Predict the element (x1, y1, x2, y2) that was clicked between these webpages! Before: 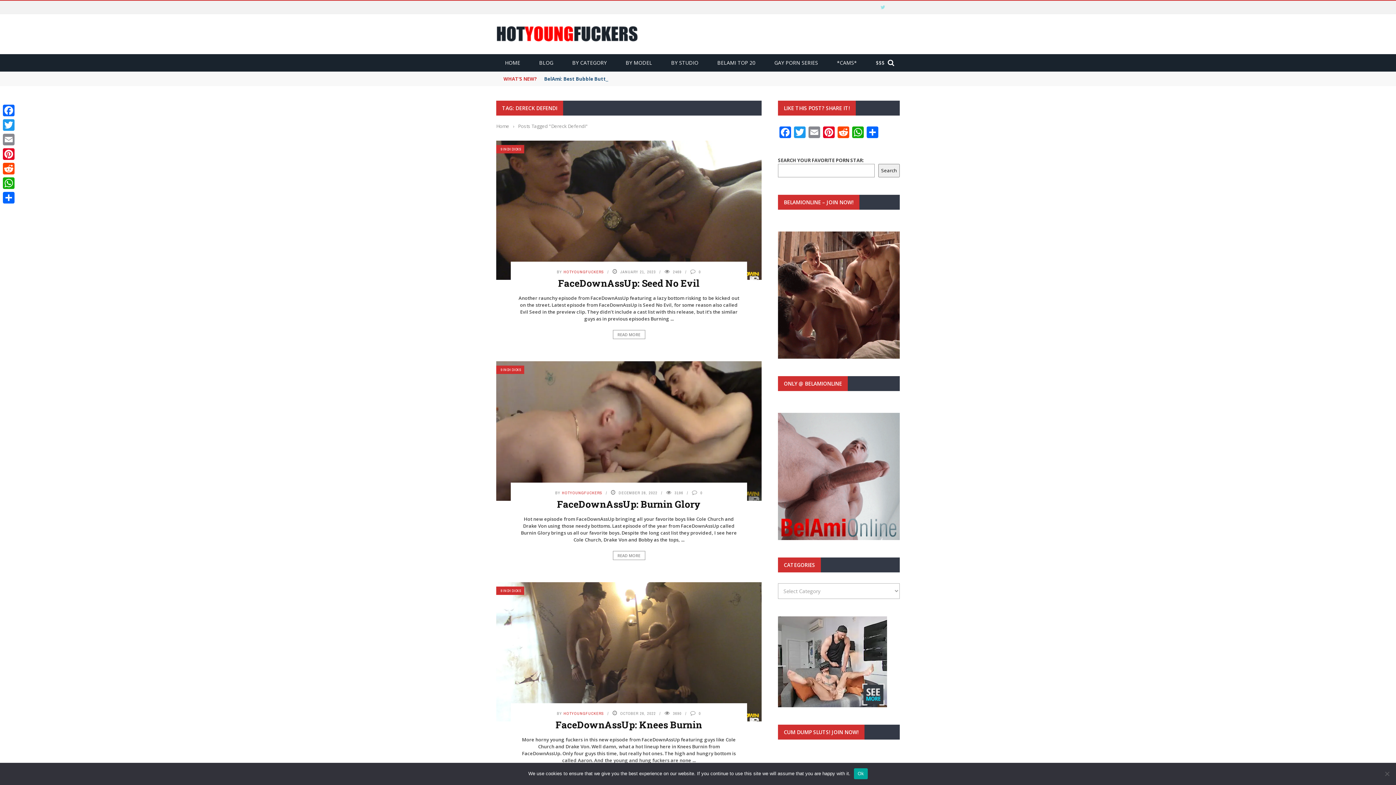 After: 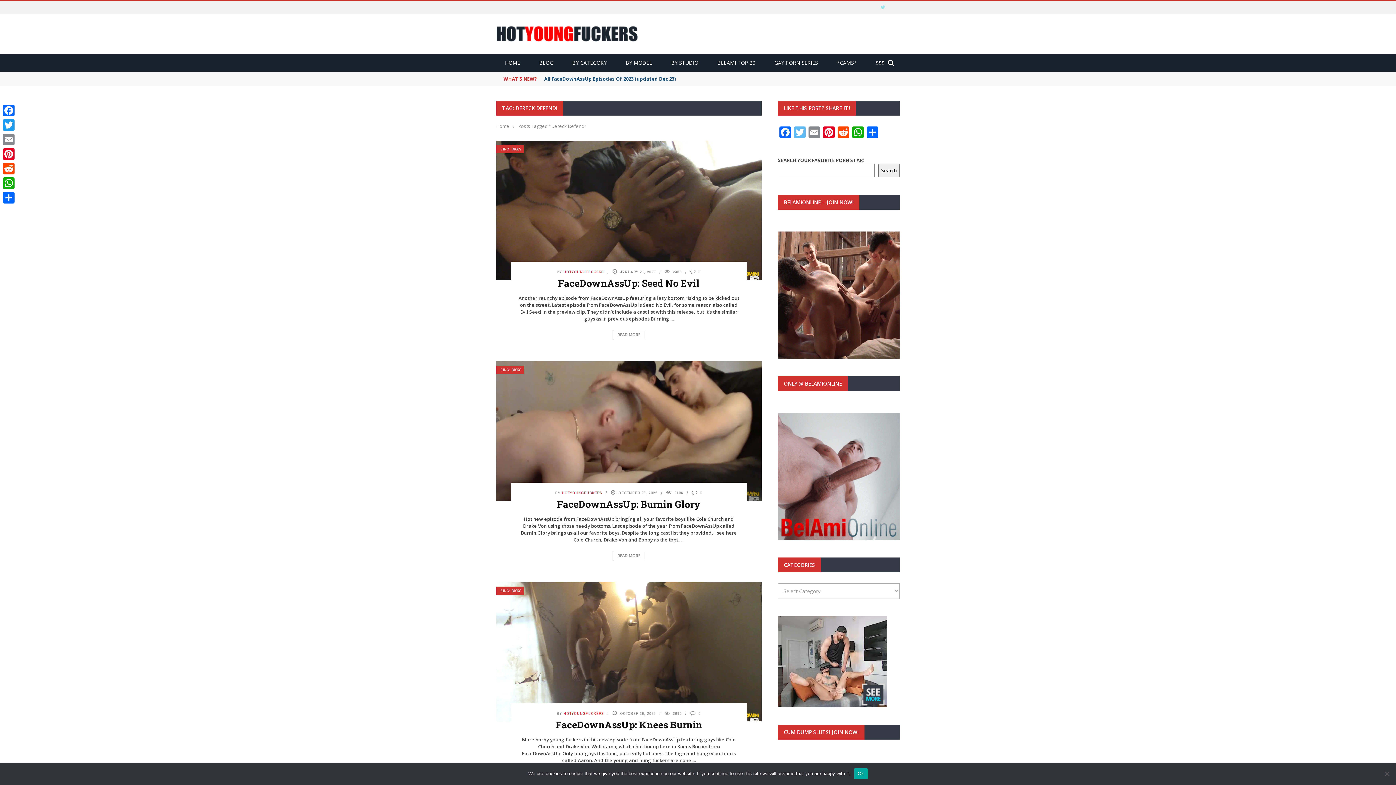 Action: label: Twitter bbox: (792, 126, 807, 139)